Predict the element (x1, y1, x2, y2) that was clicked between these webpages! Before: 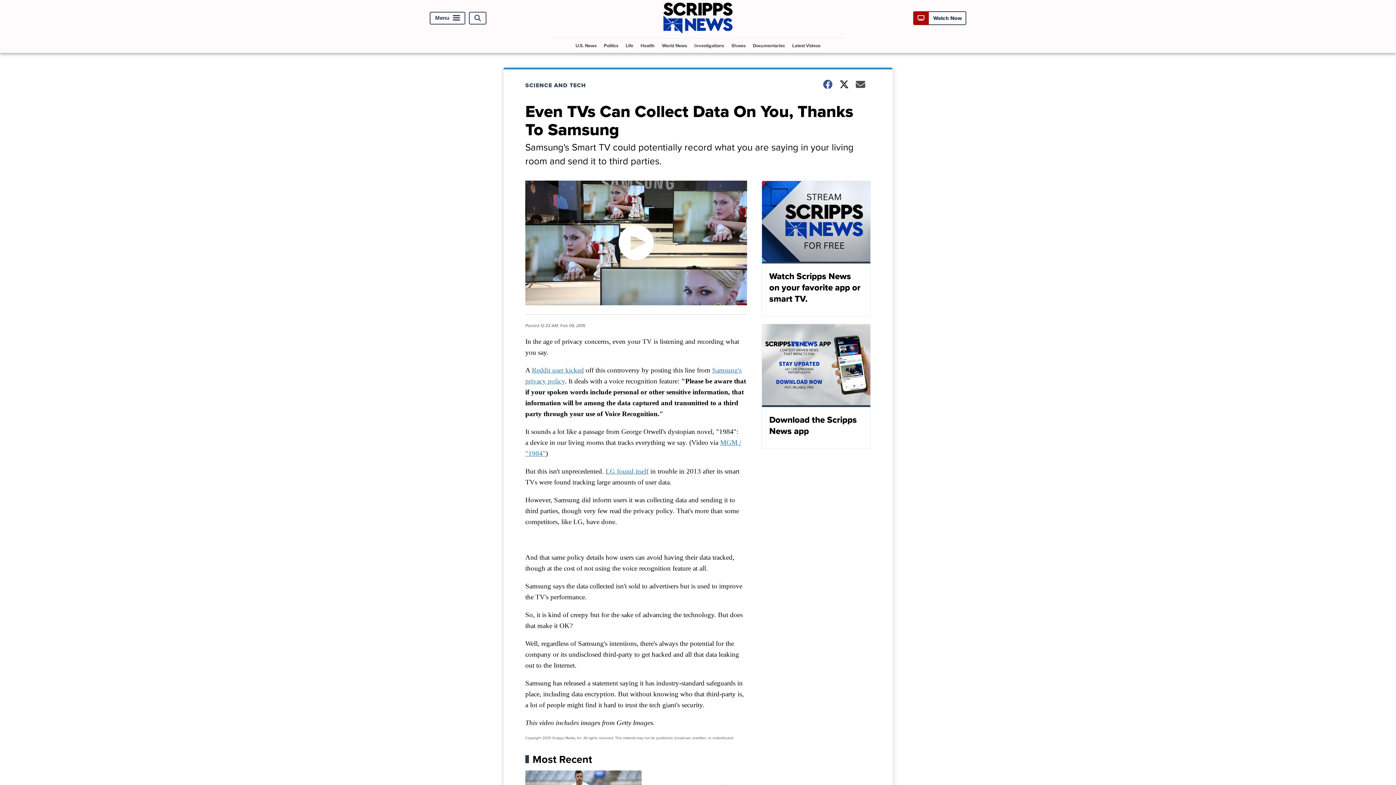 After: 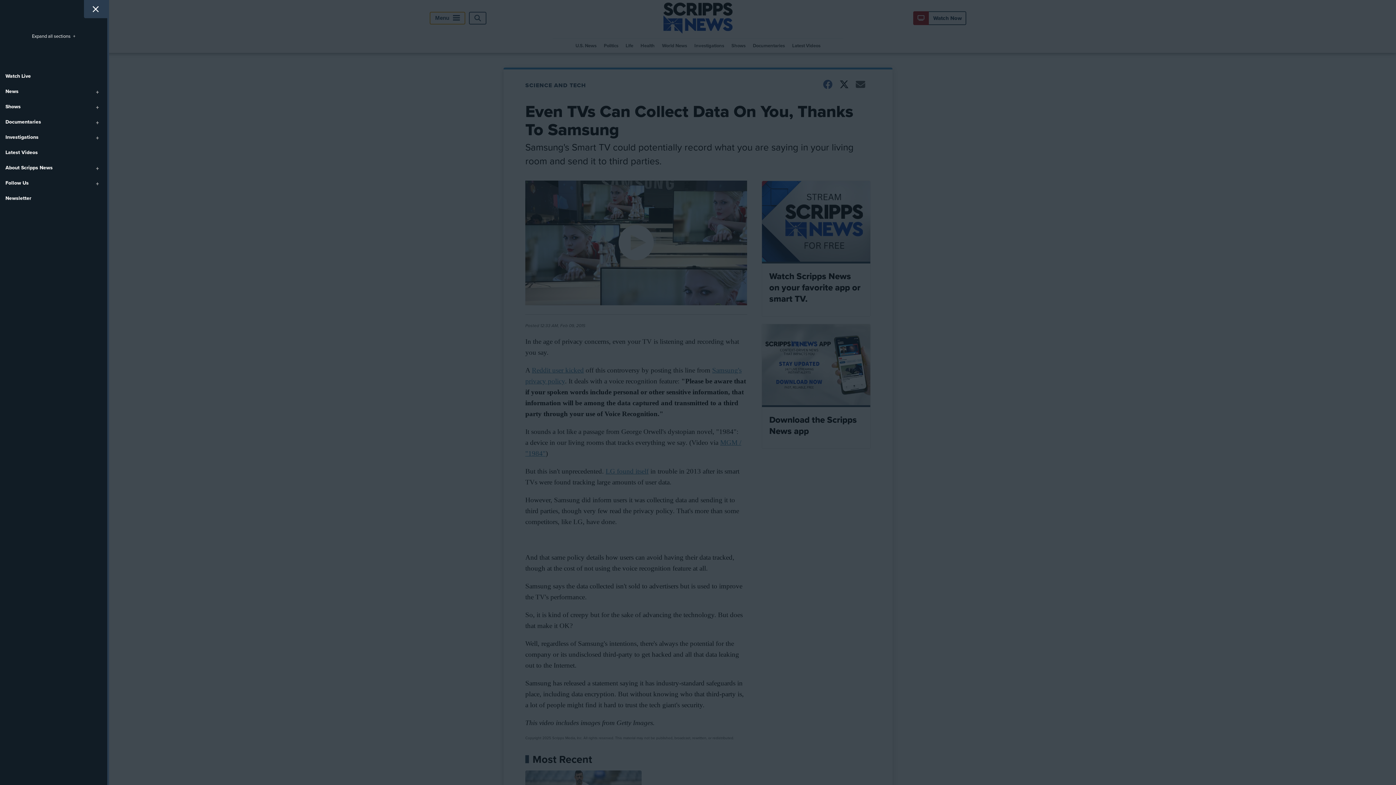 Action: bbox: (429, 11, 465, 24) label: Menu